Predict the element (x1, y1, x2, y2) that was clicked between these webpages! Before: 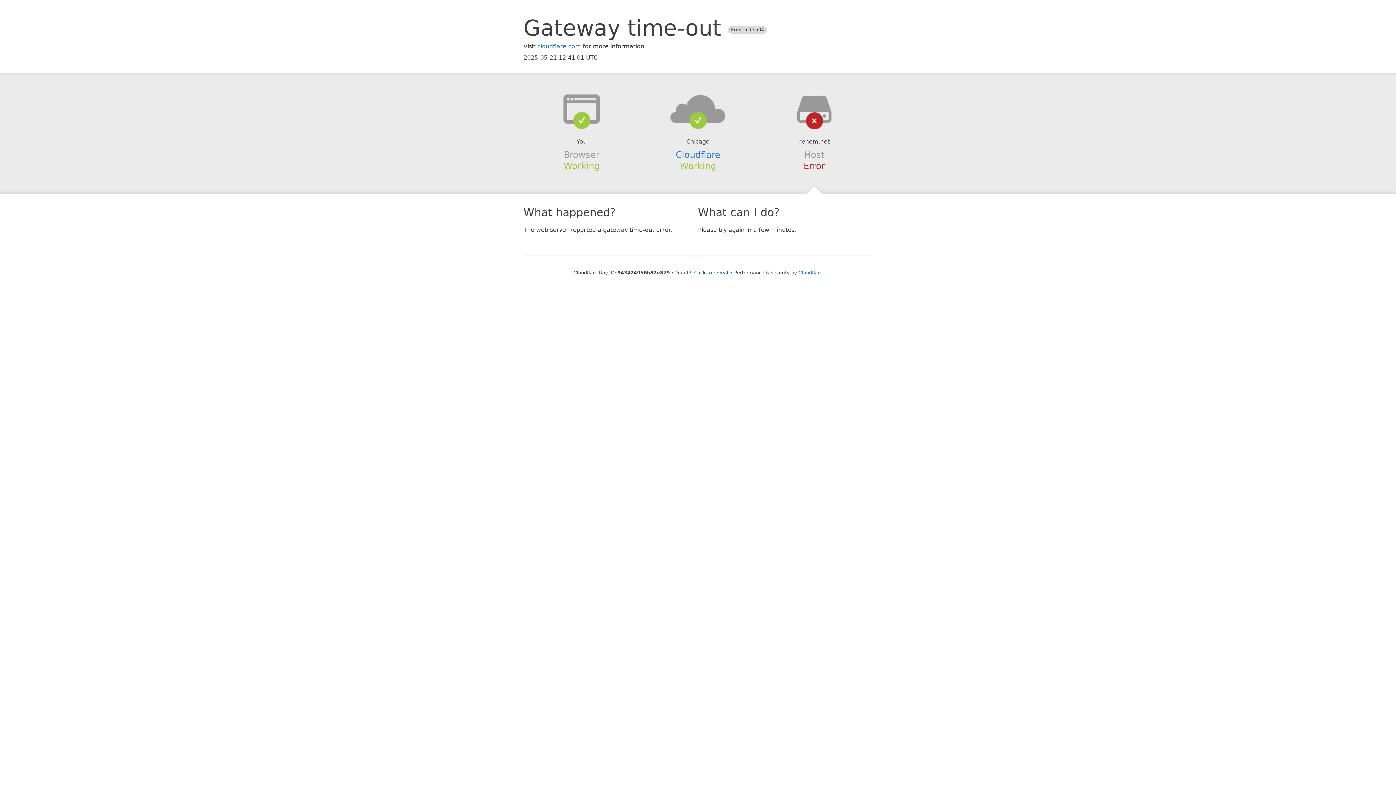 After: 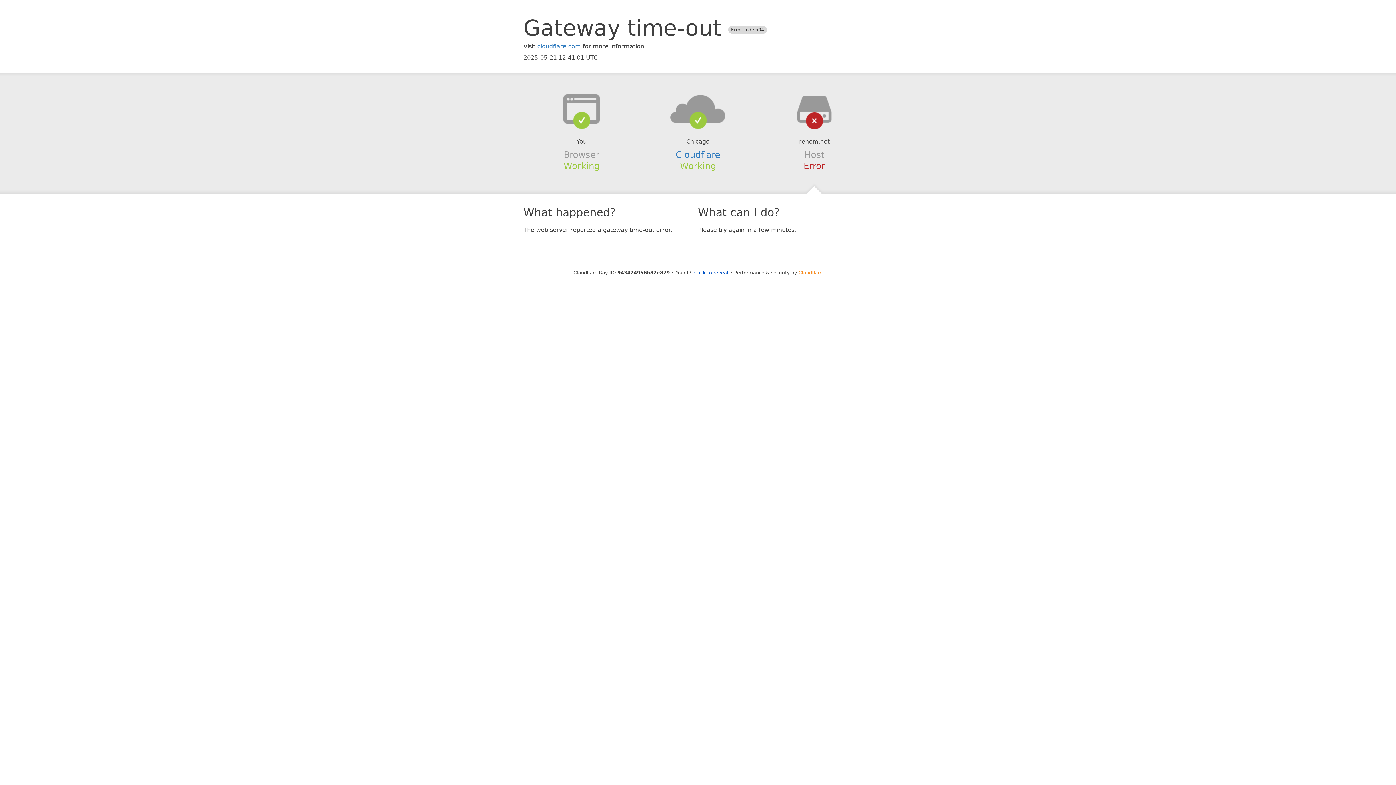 Action: bbox: (798, 270, 822, 275) label: Cloudflare